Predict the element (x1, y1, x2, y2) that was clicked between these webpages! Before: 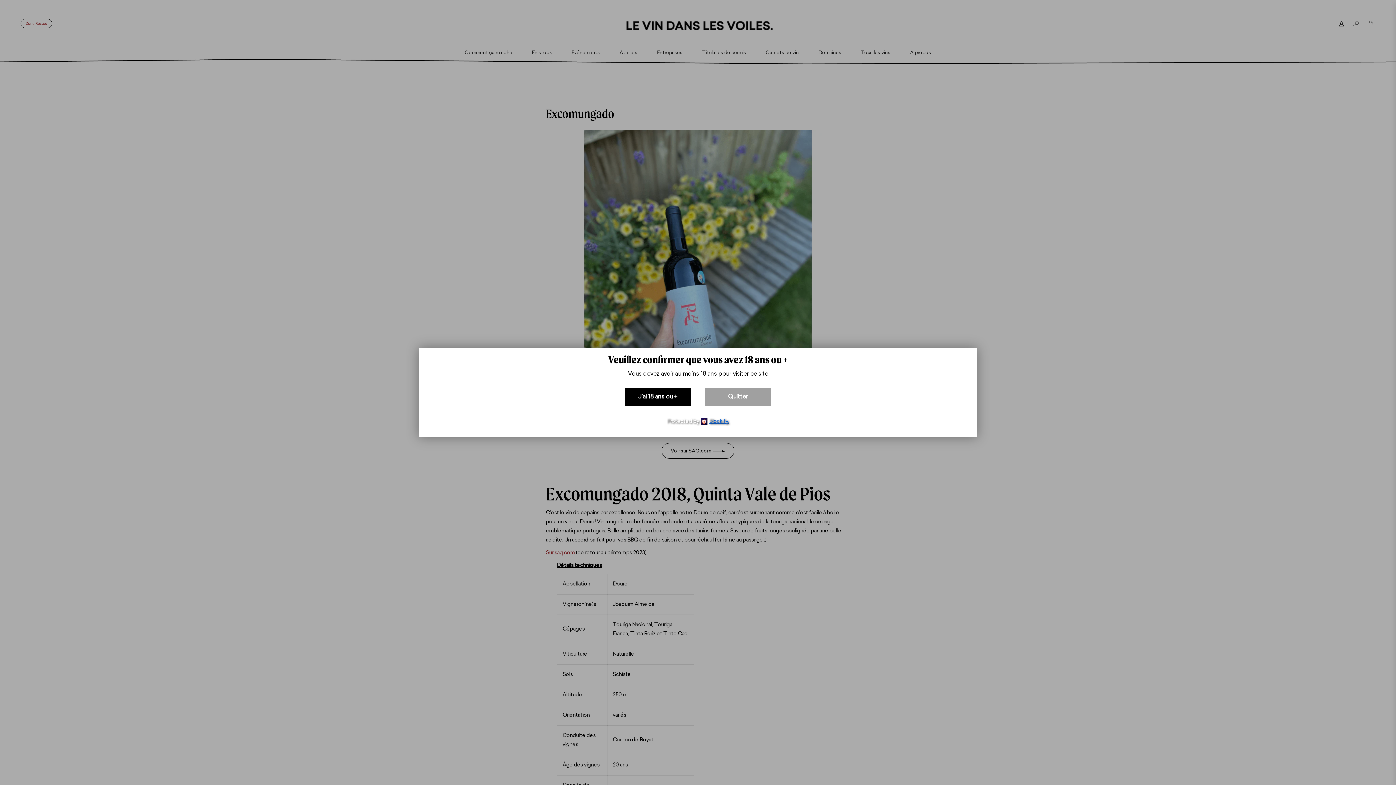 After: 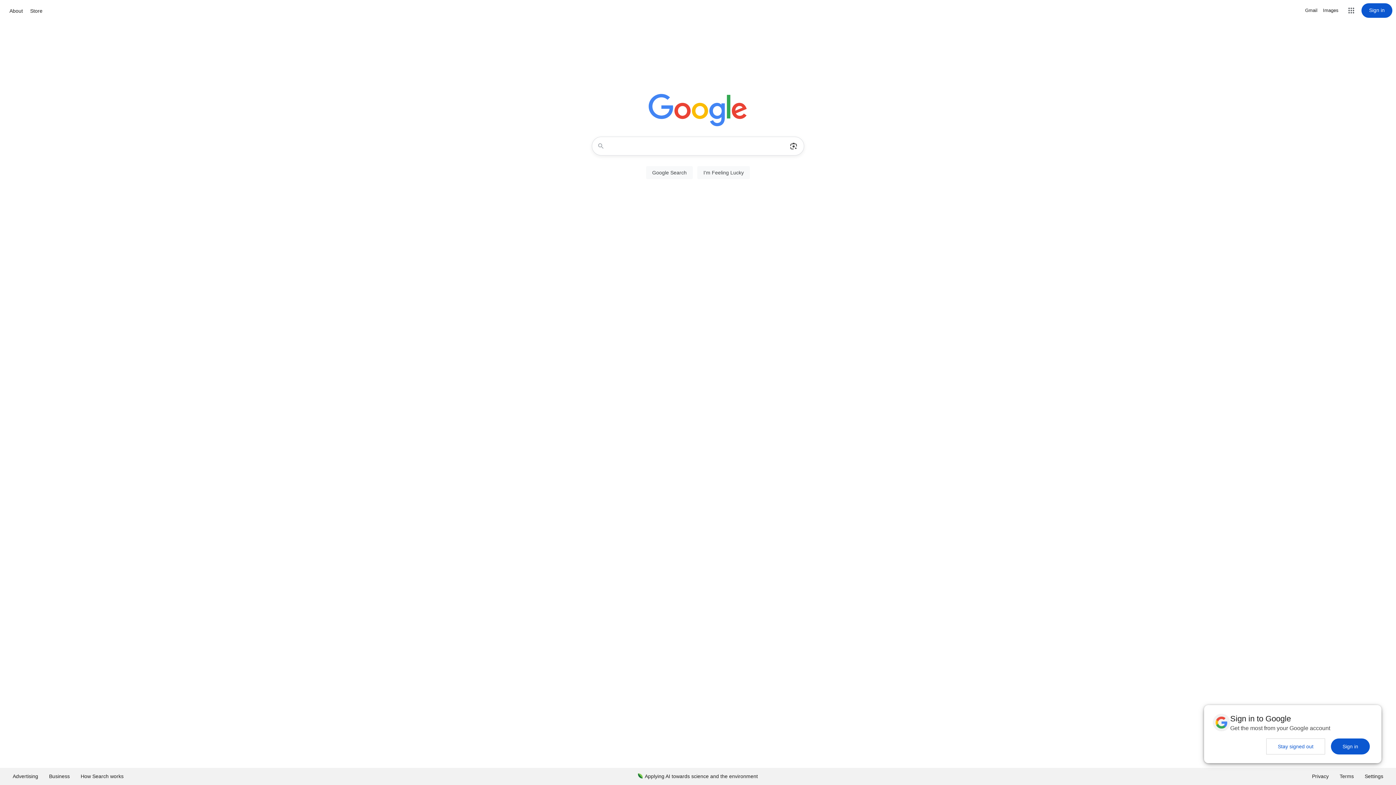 Action: bbox: (705, 388, 770, 406) label: Quitter